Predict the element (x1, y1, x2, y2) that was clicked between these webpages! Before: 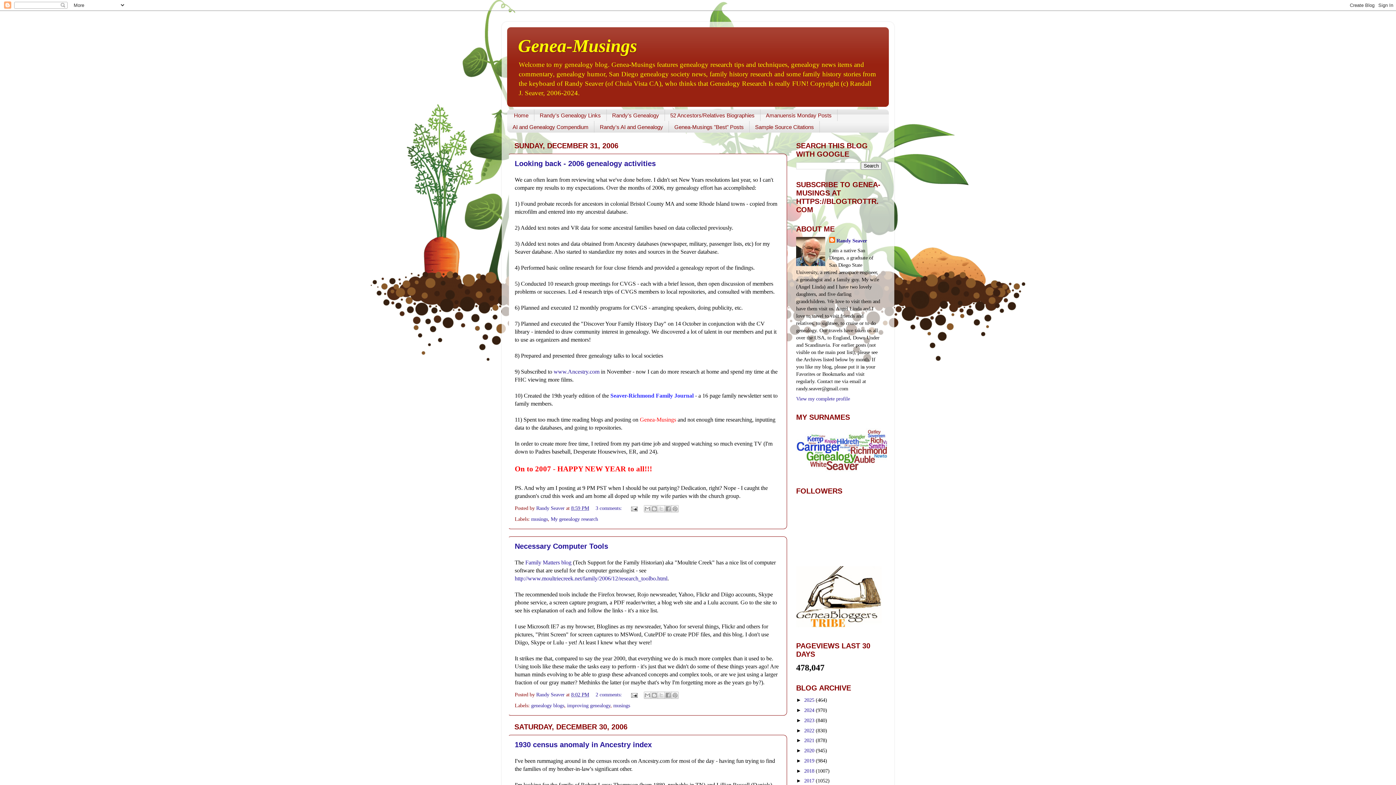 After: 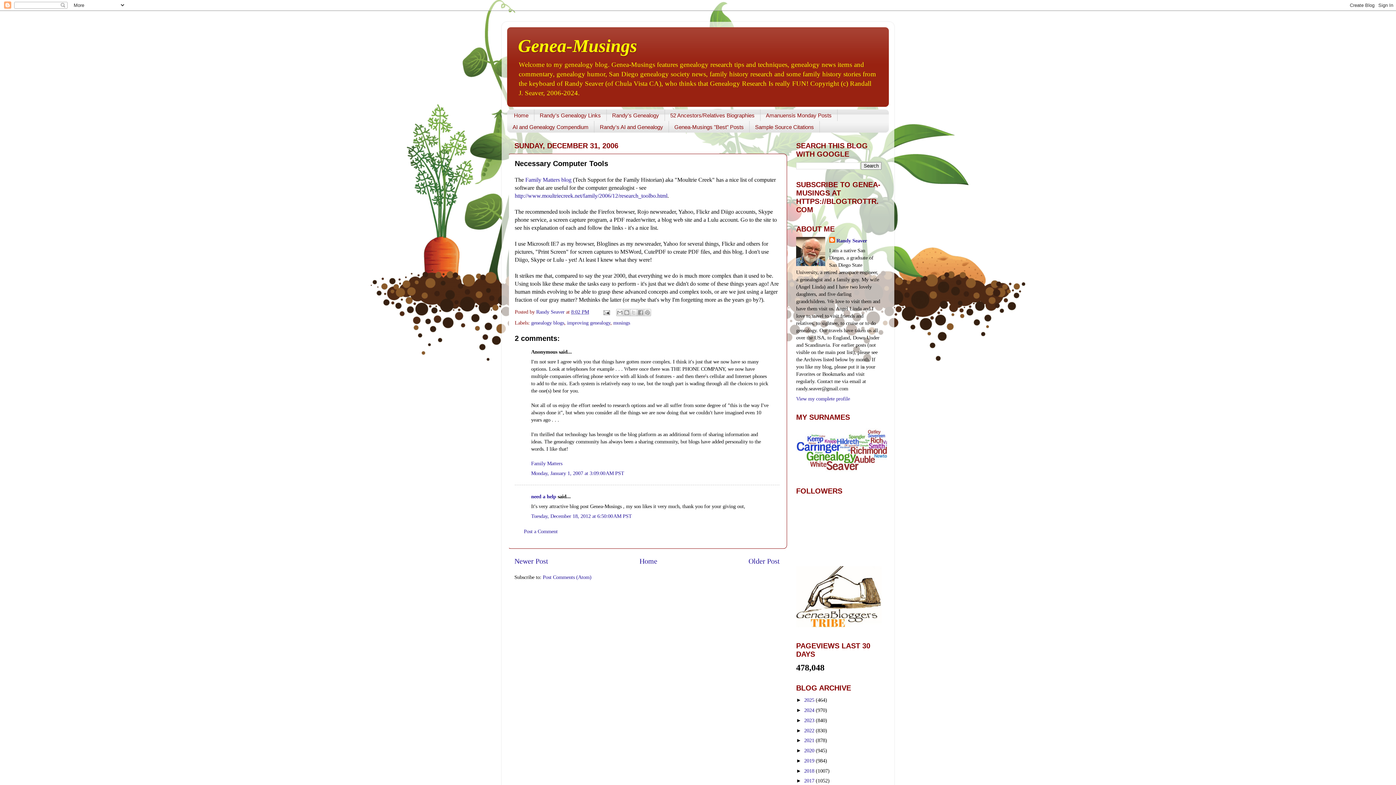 Action: bbox: (571, 692, 589, 697) label: 8:02 PM